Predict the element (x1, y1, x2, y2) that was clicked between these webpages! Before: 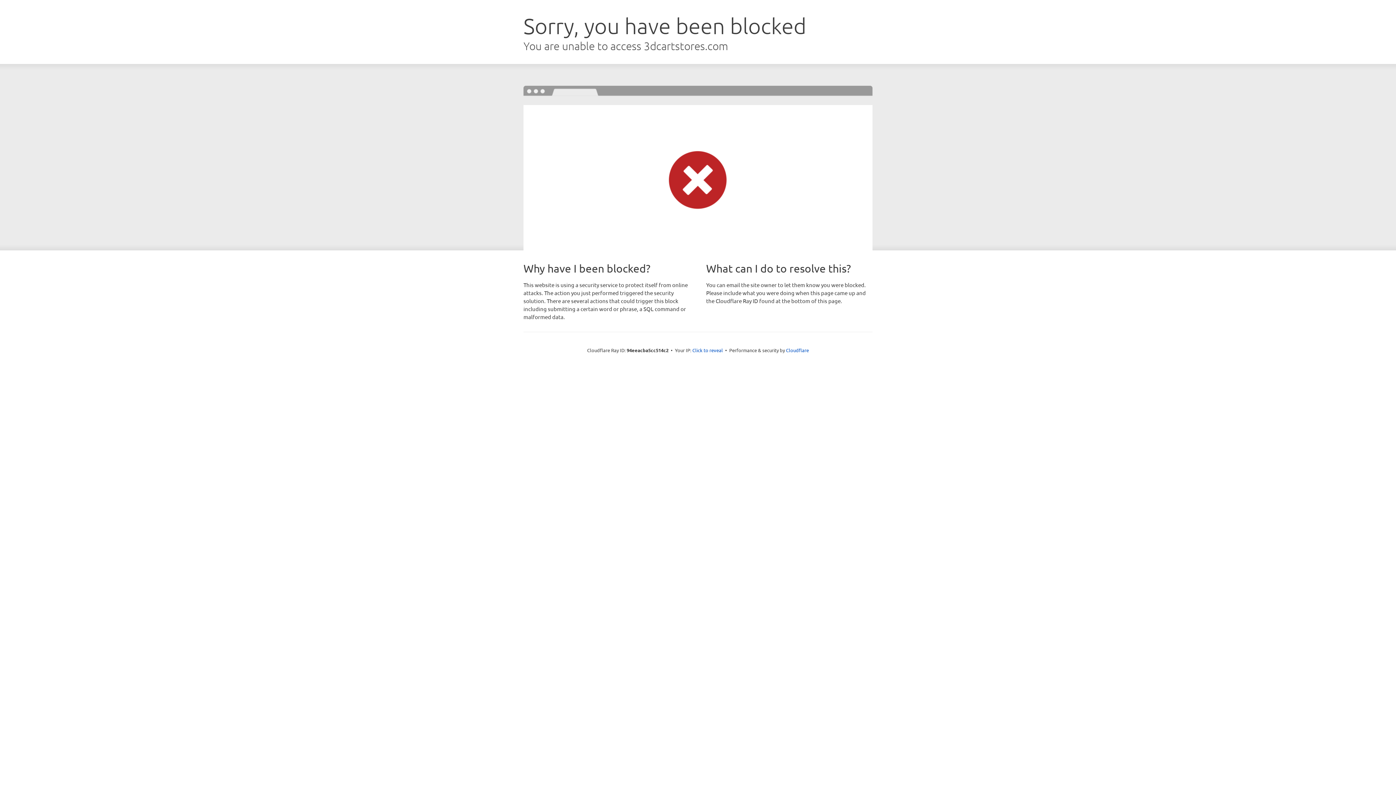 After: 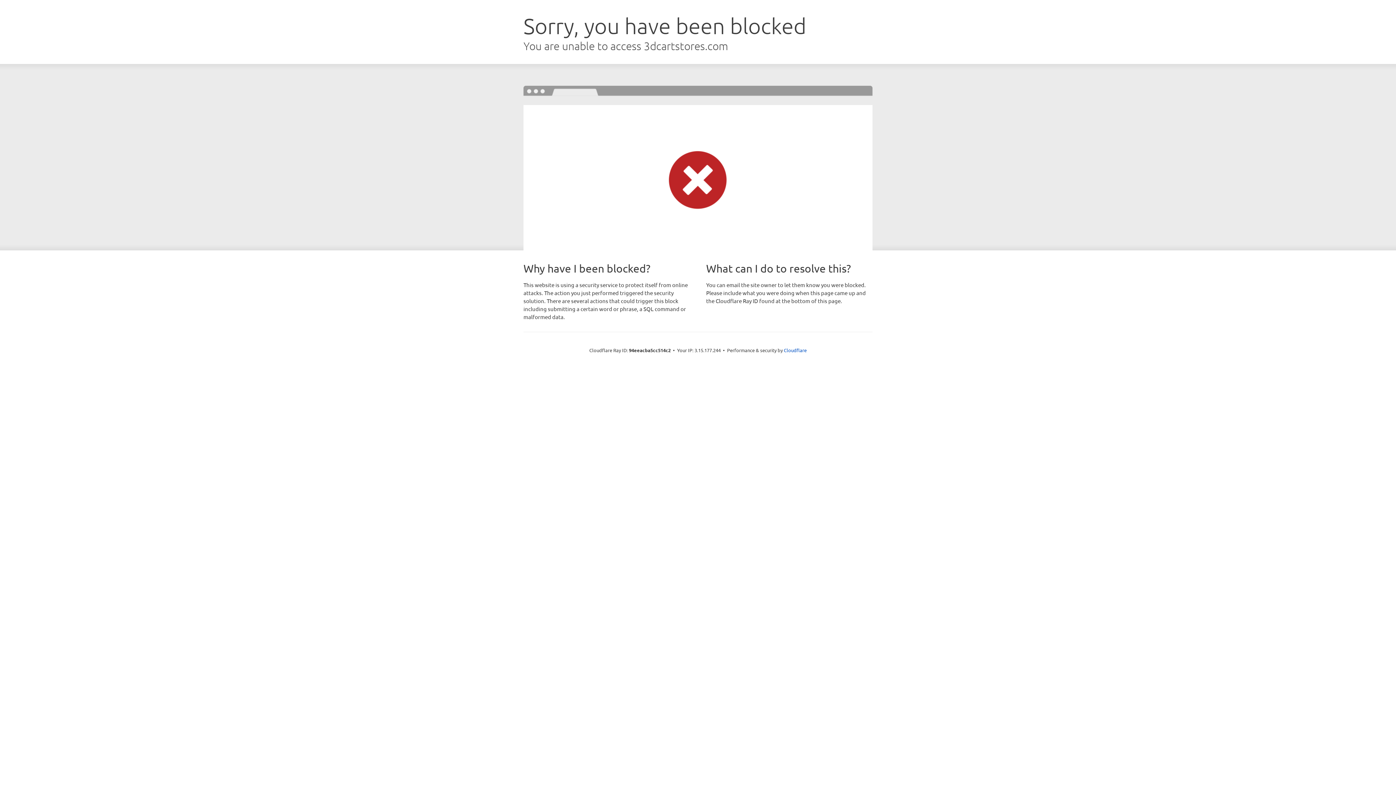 Action: bbox: (692, 346, 723, 353) label: Click to reveal